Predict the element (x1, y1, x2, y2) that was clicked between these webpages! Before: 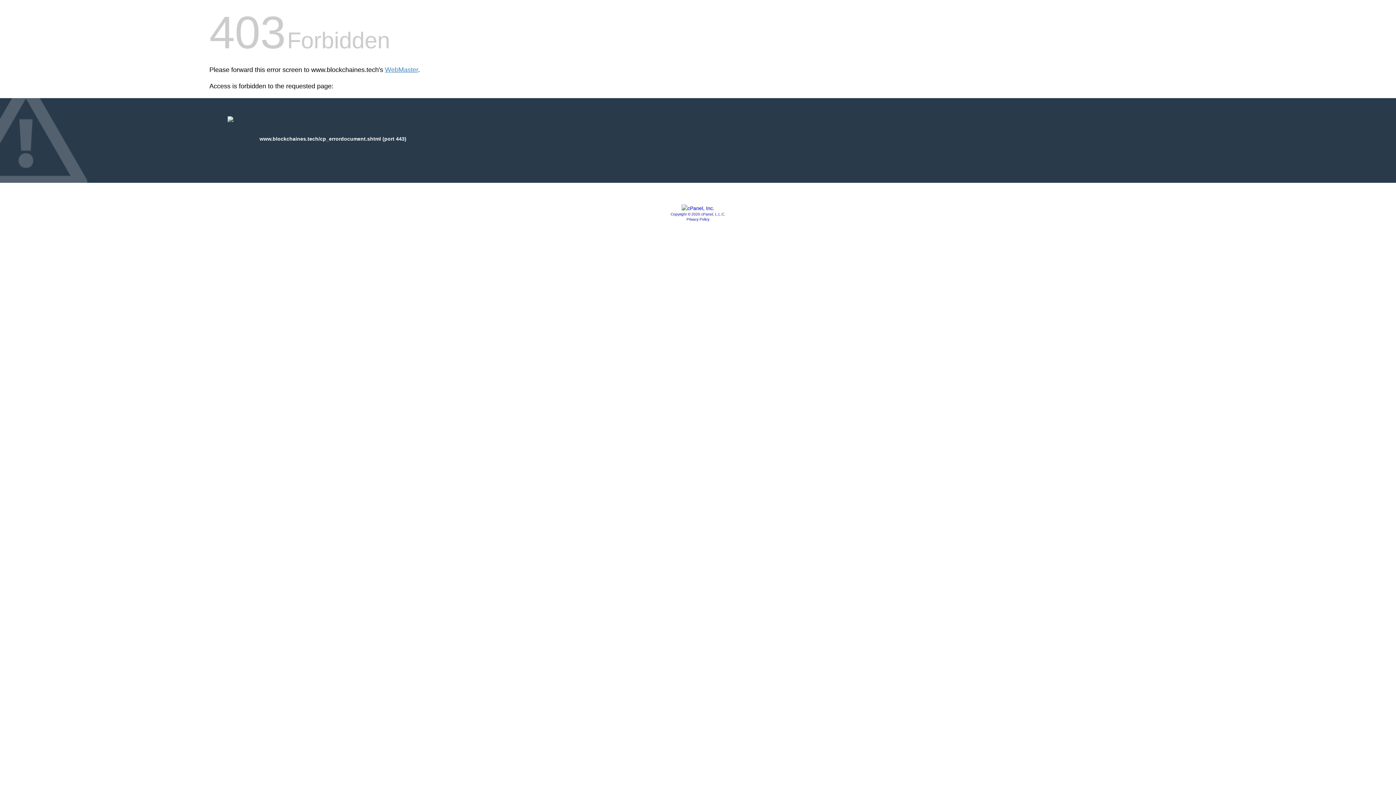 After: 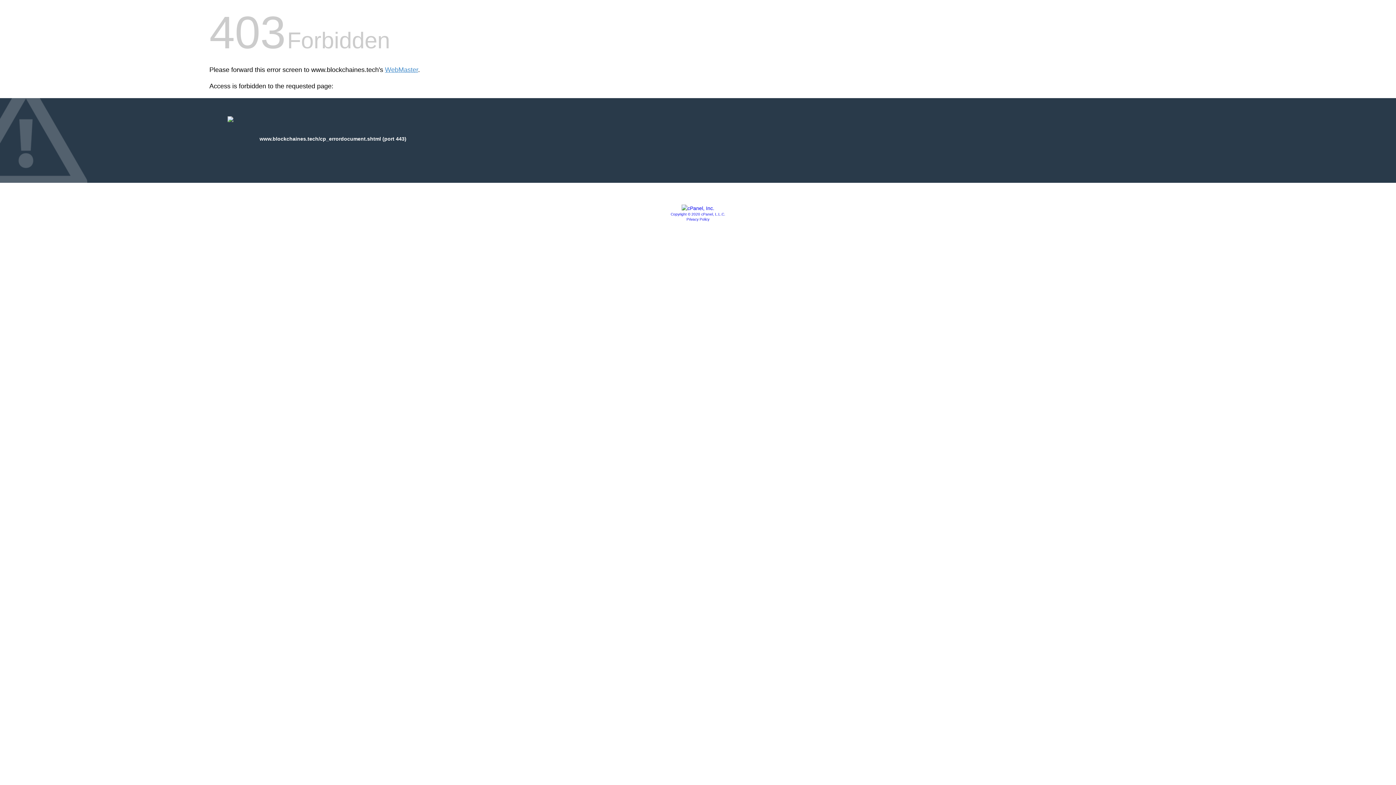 Action: bbox: (681, 205, 714, 211)